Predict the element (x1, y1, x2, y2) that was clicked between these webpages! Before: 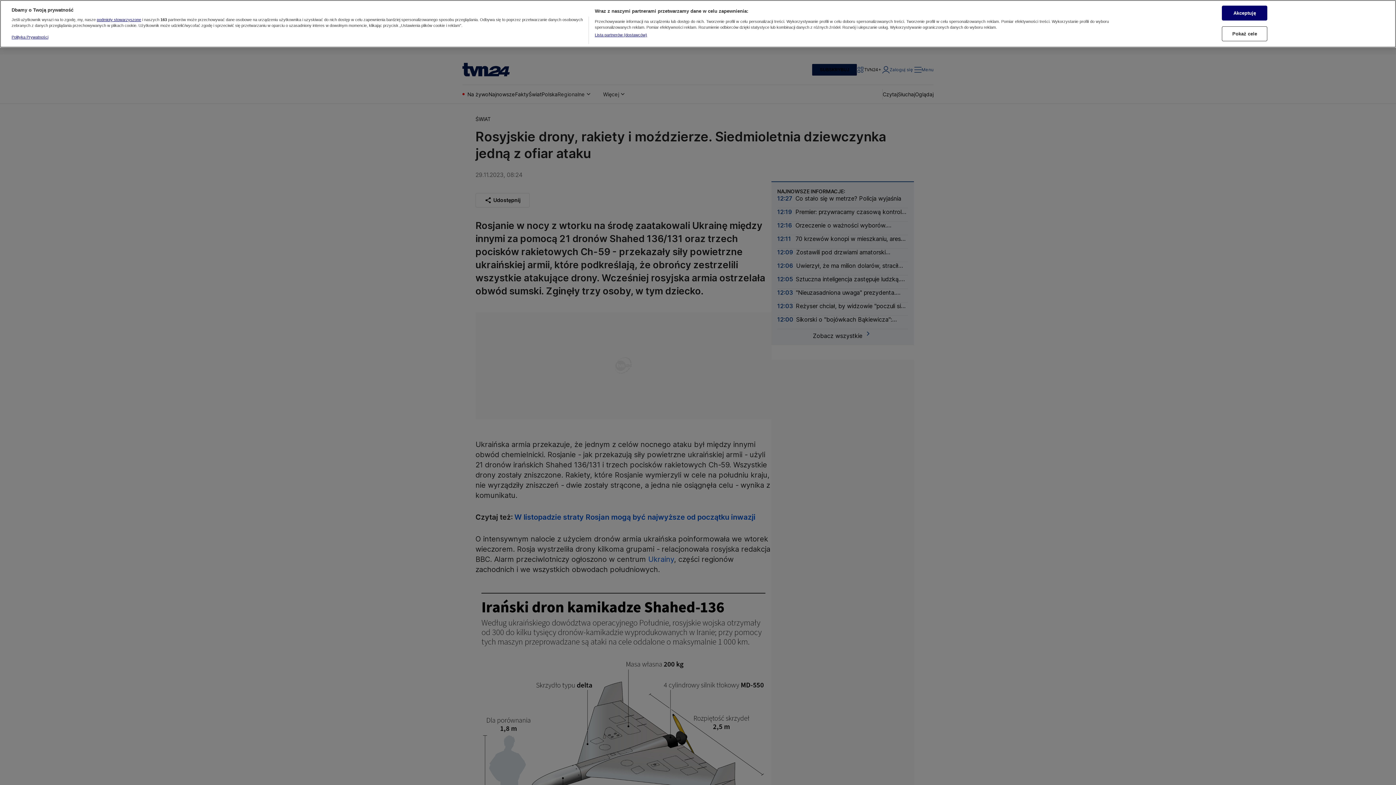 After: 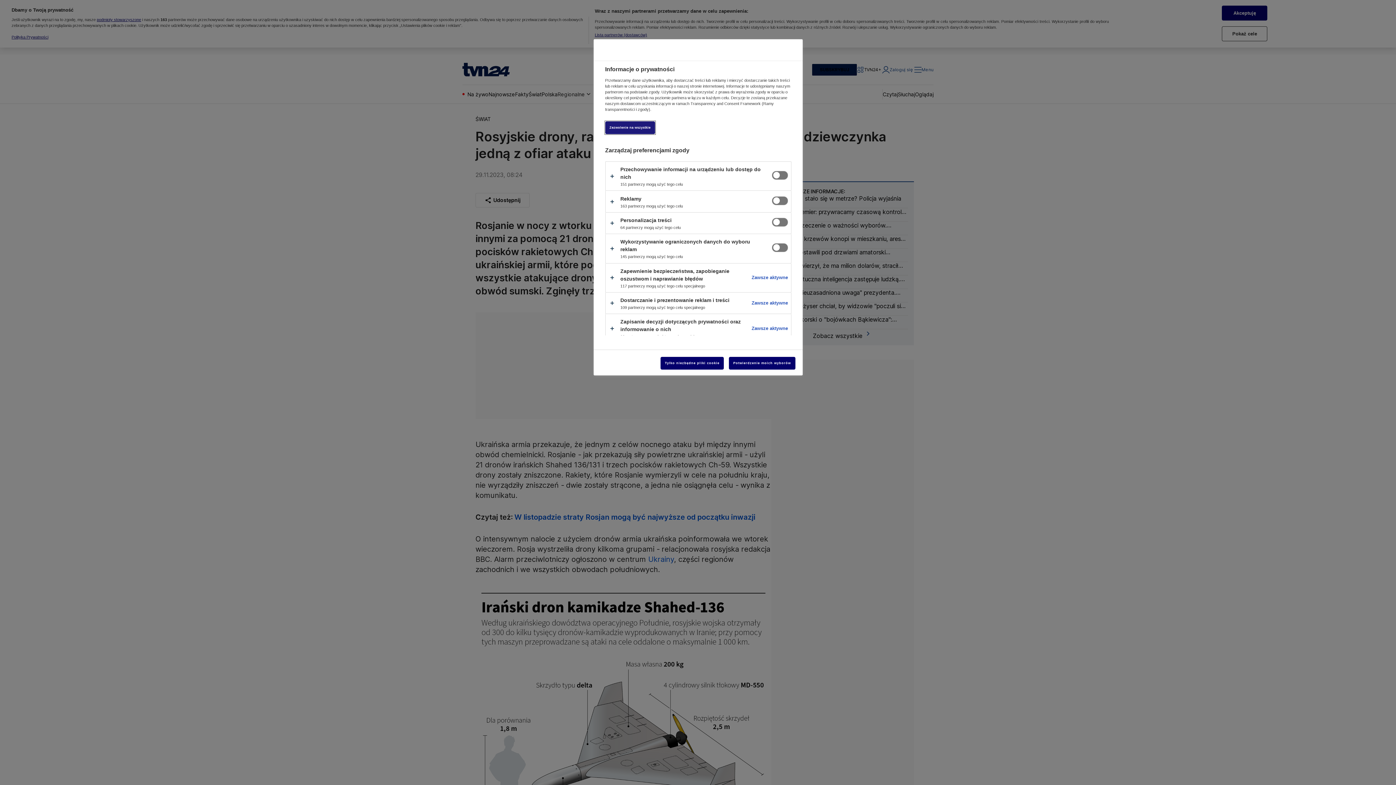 Action: bbox: (1222, 24, 1267, 39) label: Pokaż cele